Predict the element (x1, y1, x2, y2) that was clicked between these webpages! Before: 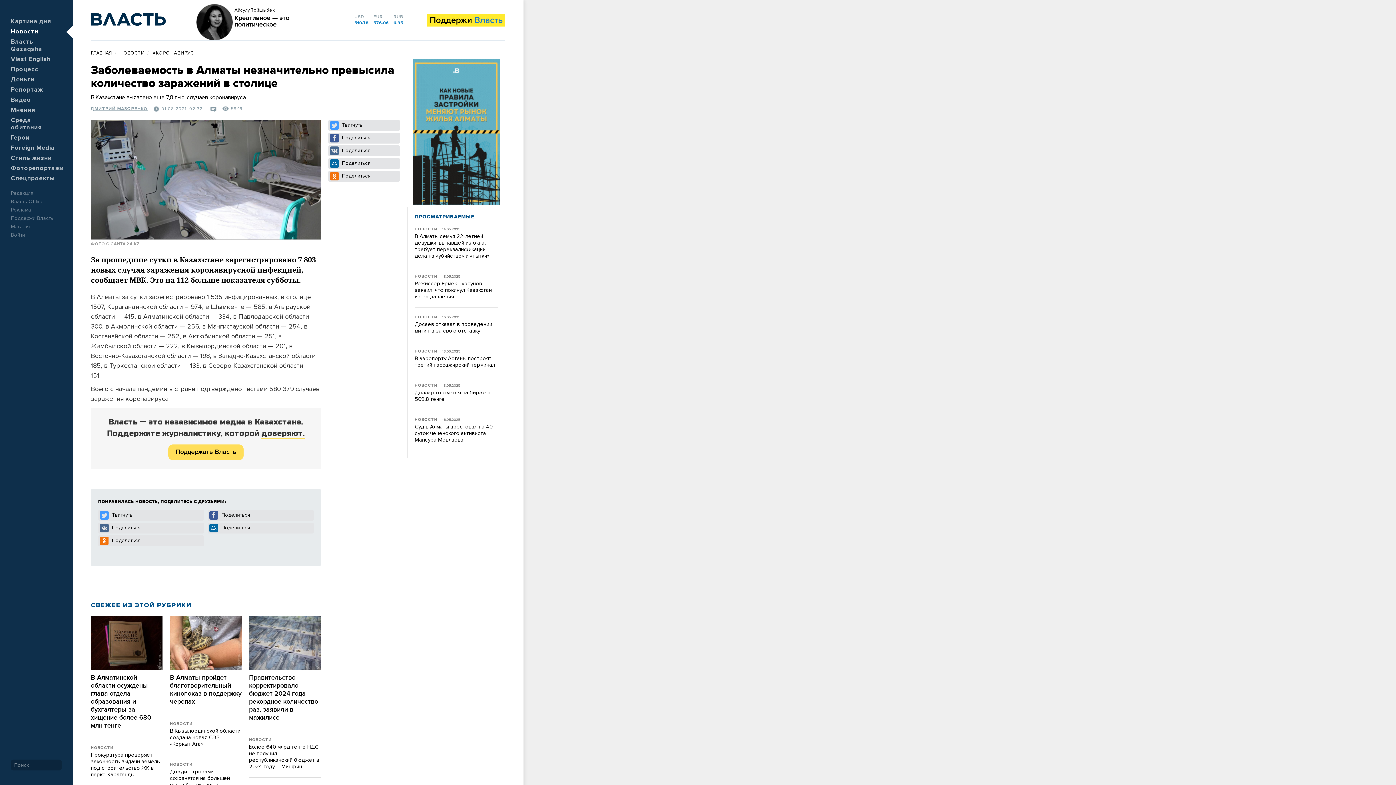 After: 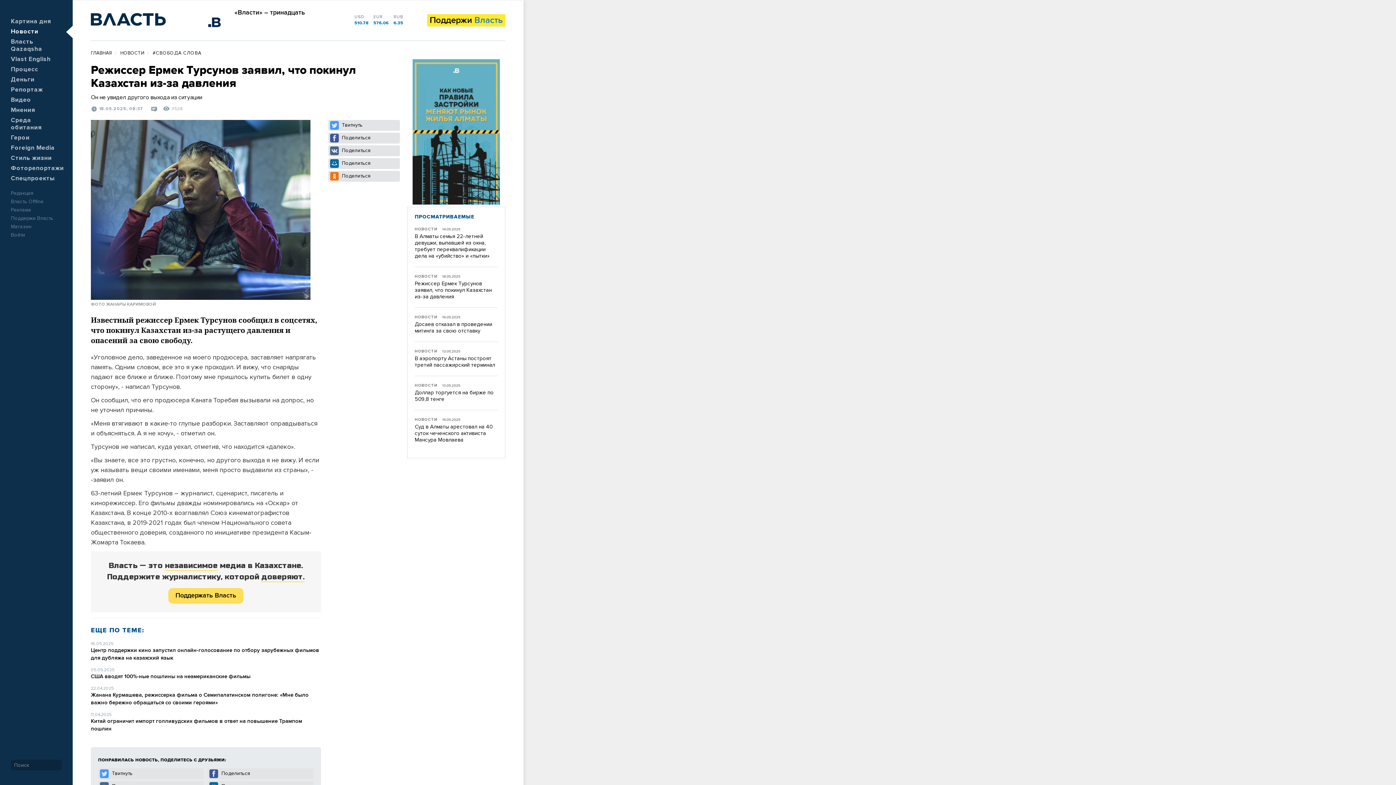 Action: label: Режиссер Ермек Турсунов заявил, что покинул Казахстан из-за давления bbox: (414, 280, 497, 300)